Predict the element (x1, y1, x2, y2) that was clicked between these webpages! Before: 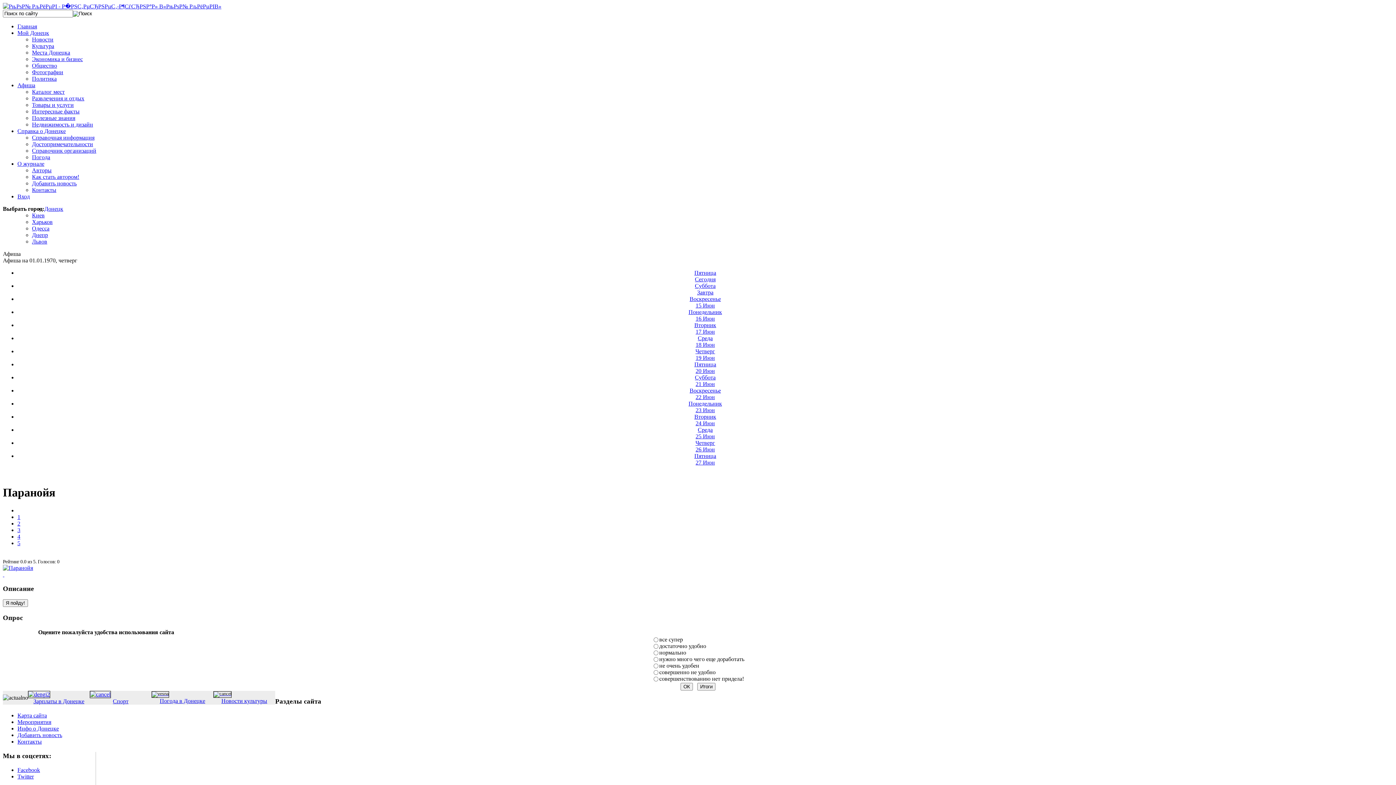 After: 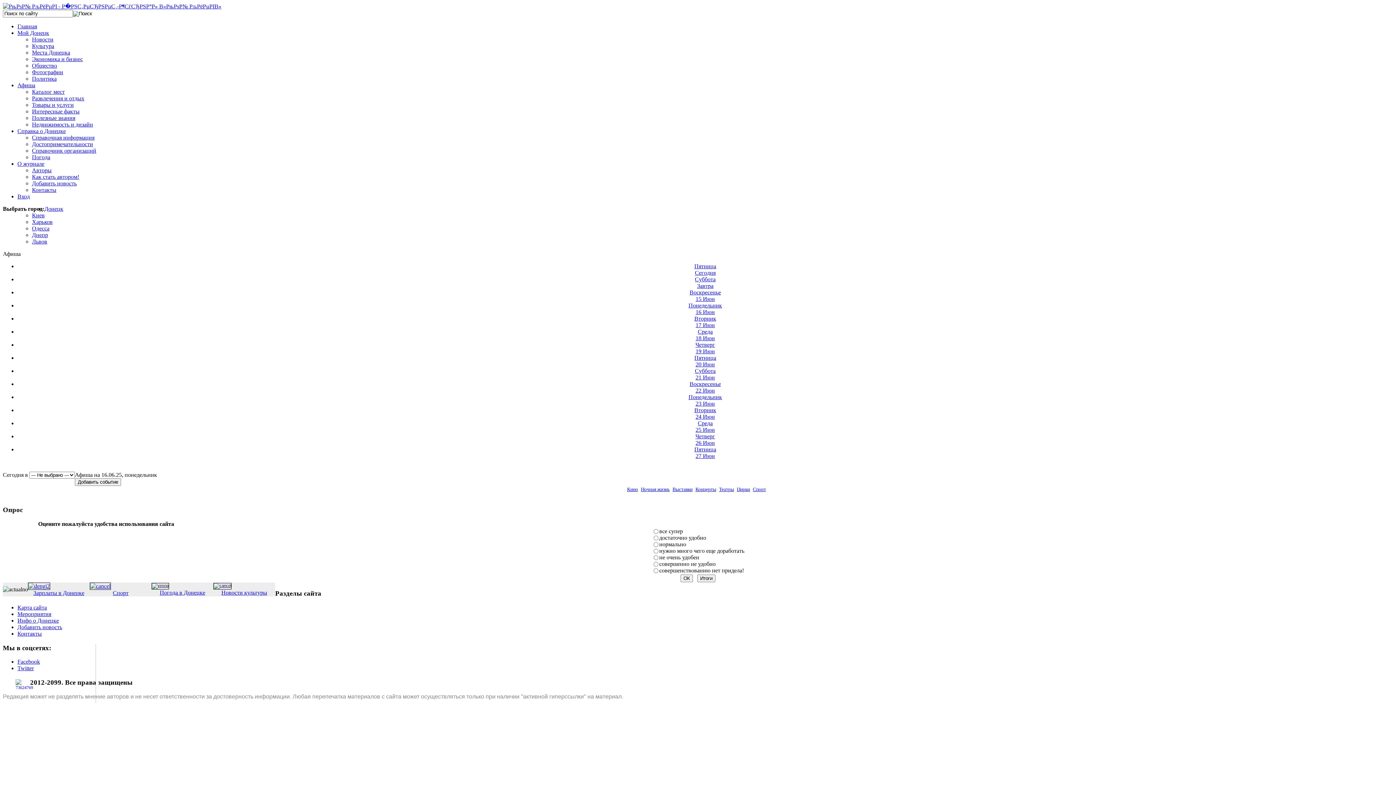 Action: bbox: (688, 309, 722, 321) label: Понедельник
16 Июн